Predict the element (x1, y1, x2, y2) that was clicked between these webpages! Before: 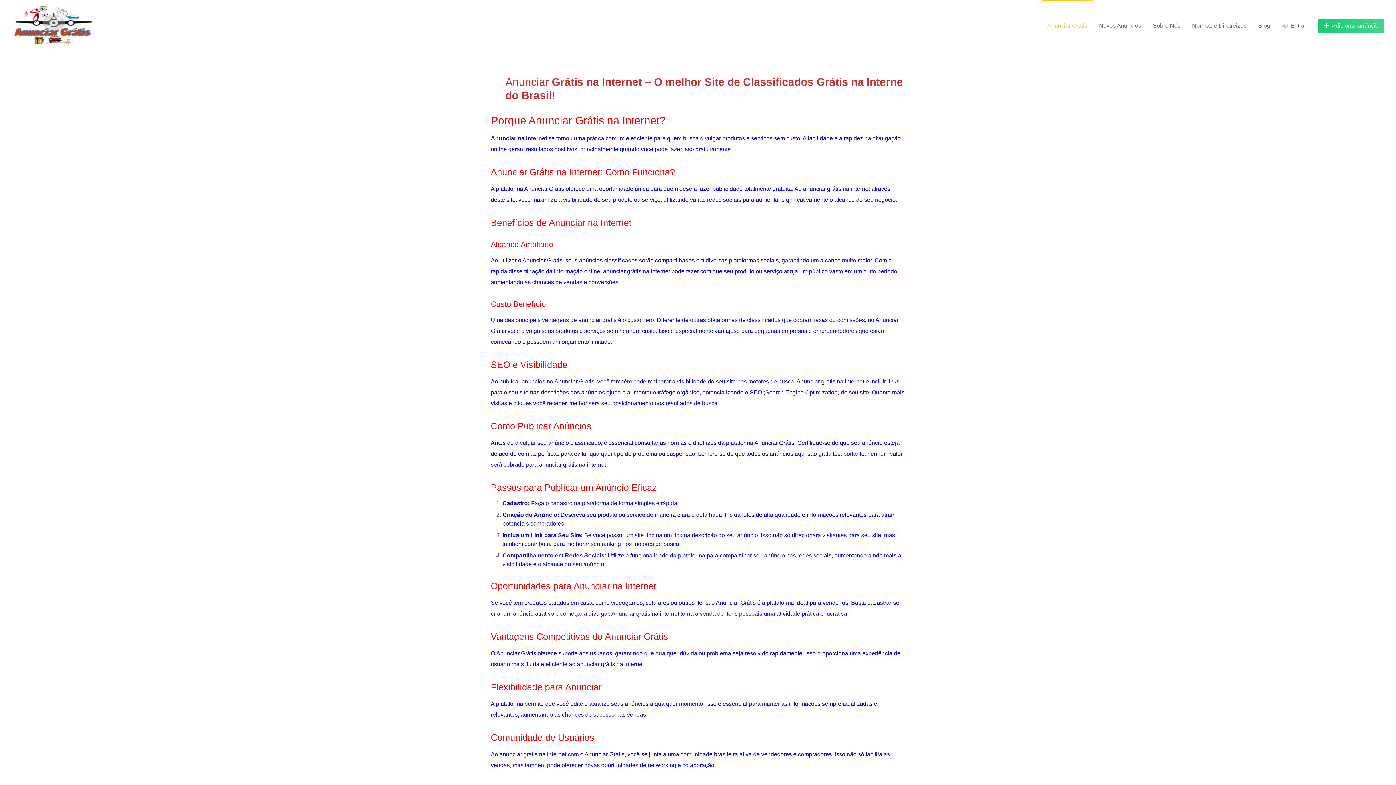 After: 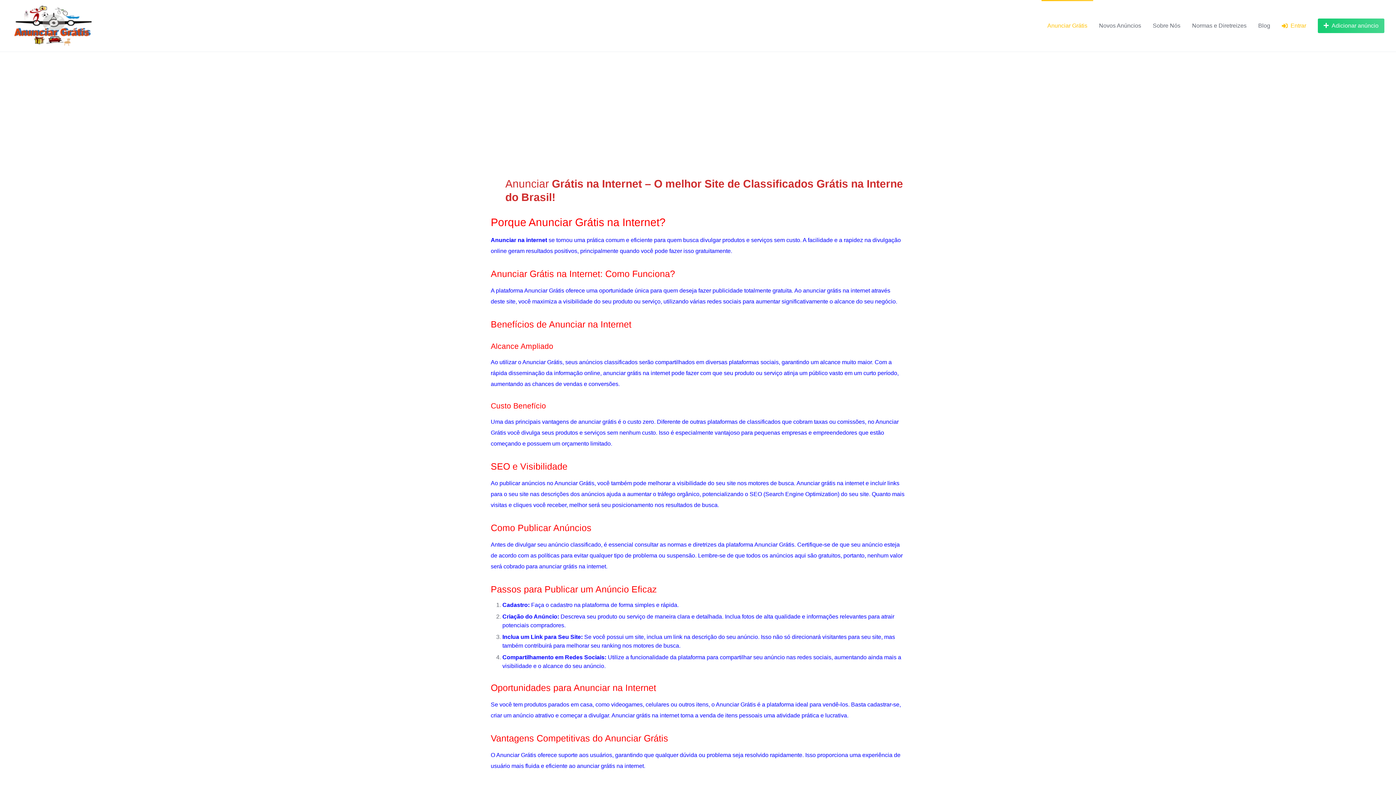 Action: label: Entrar bbox: (1282, 21, 1306, 30)